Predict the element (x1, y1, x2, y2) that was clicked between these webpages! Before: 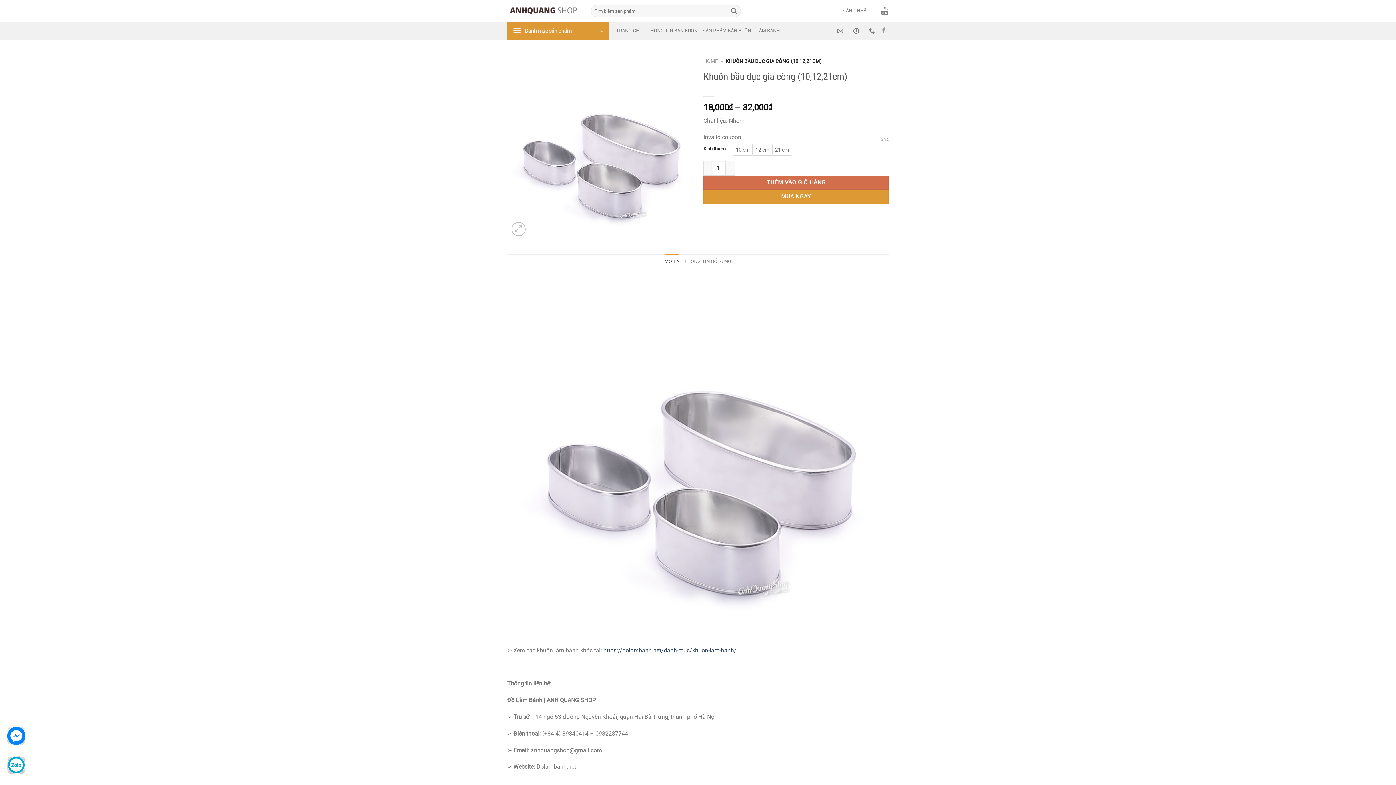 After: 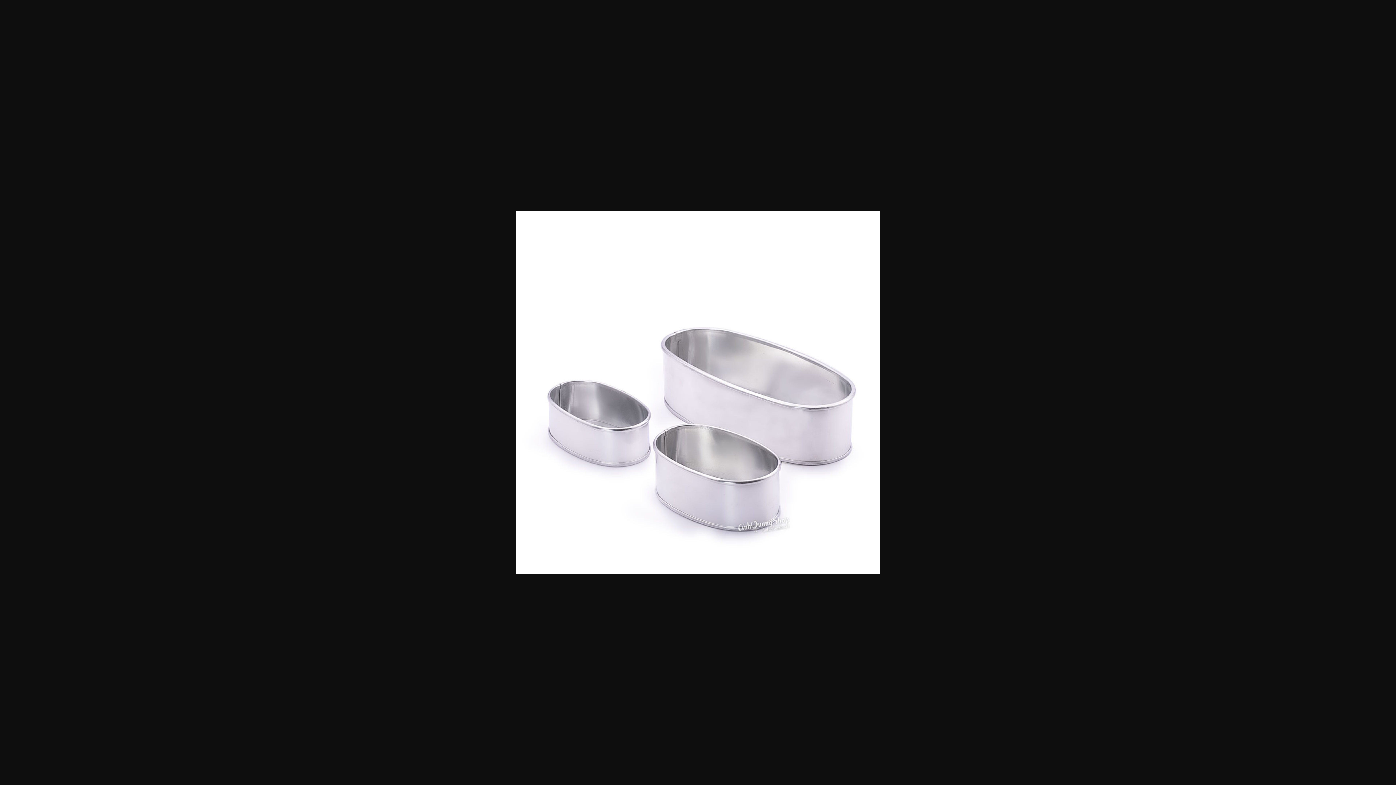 Action: bbox: (507, 143, 692, 150)